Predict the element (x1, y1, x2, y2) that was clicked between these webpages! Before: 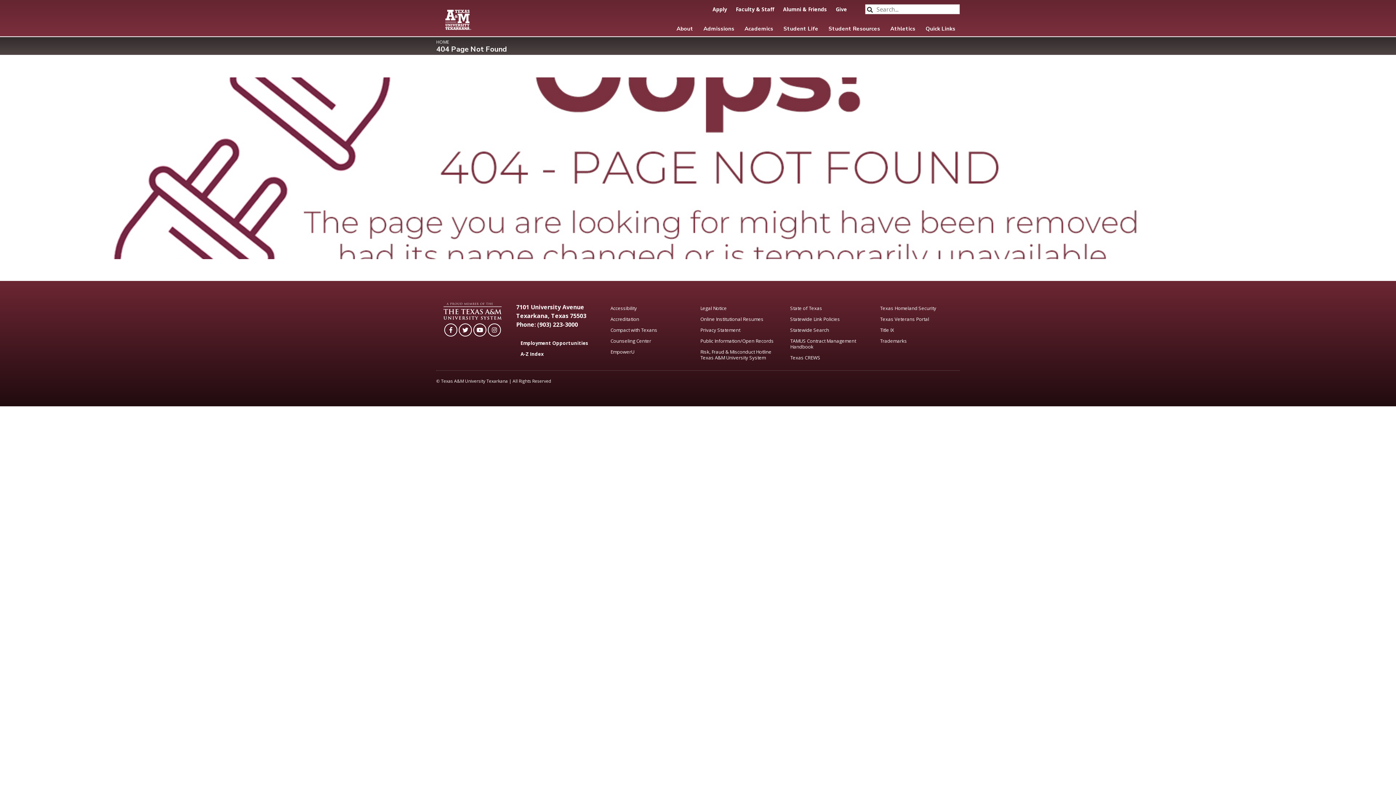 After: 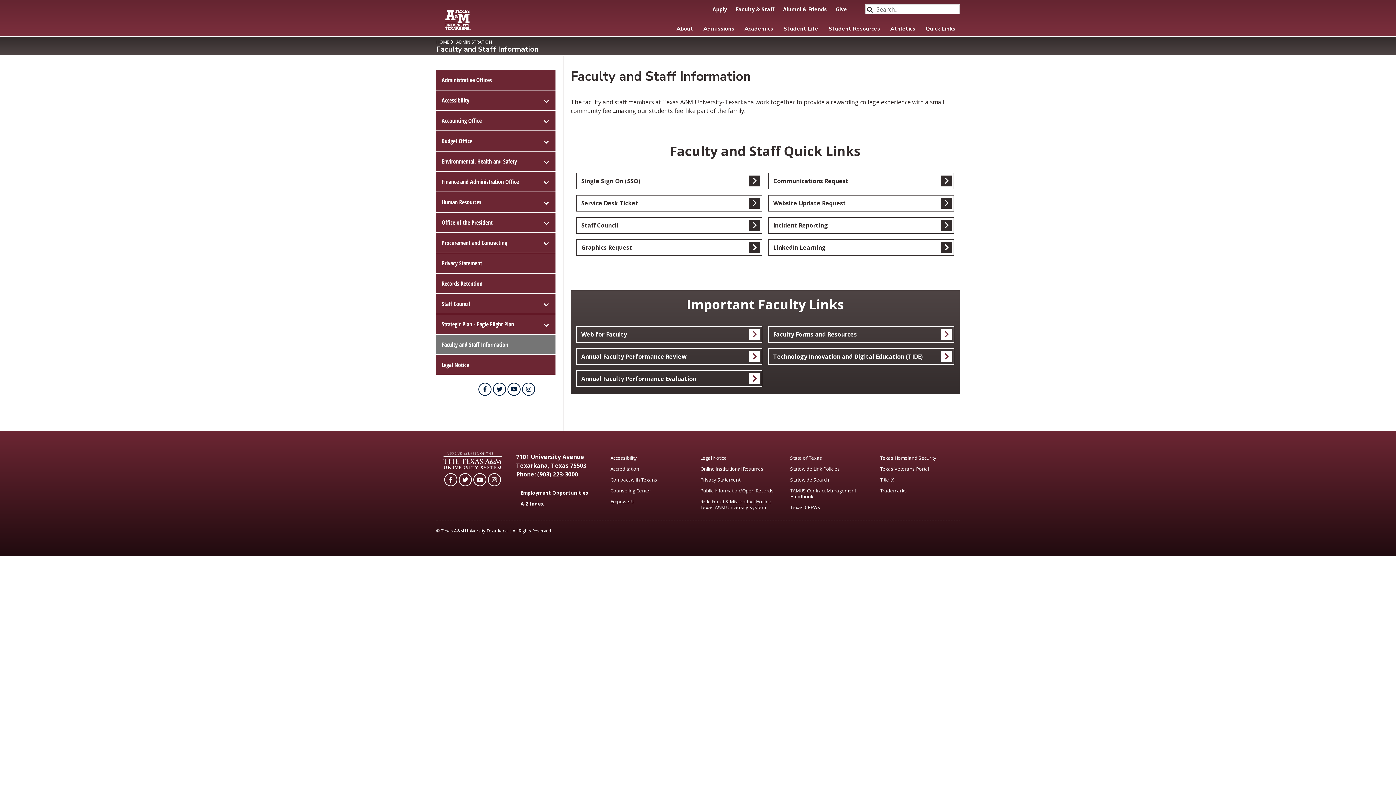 Action: label: Faculty & Staff bbox: (732, 4, 778, 14)